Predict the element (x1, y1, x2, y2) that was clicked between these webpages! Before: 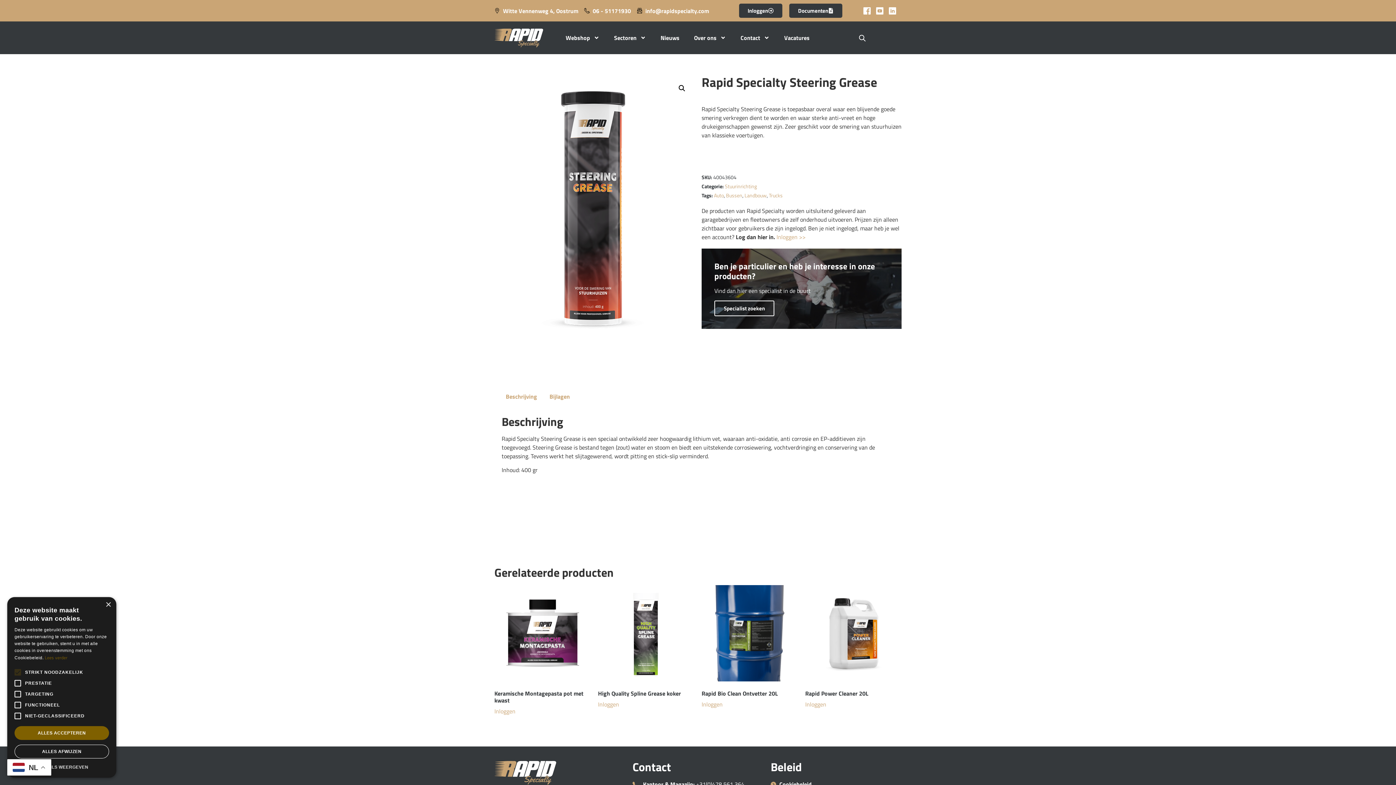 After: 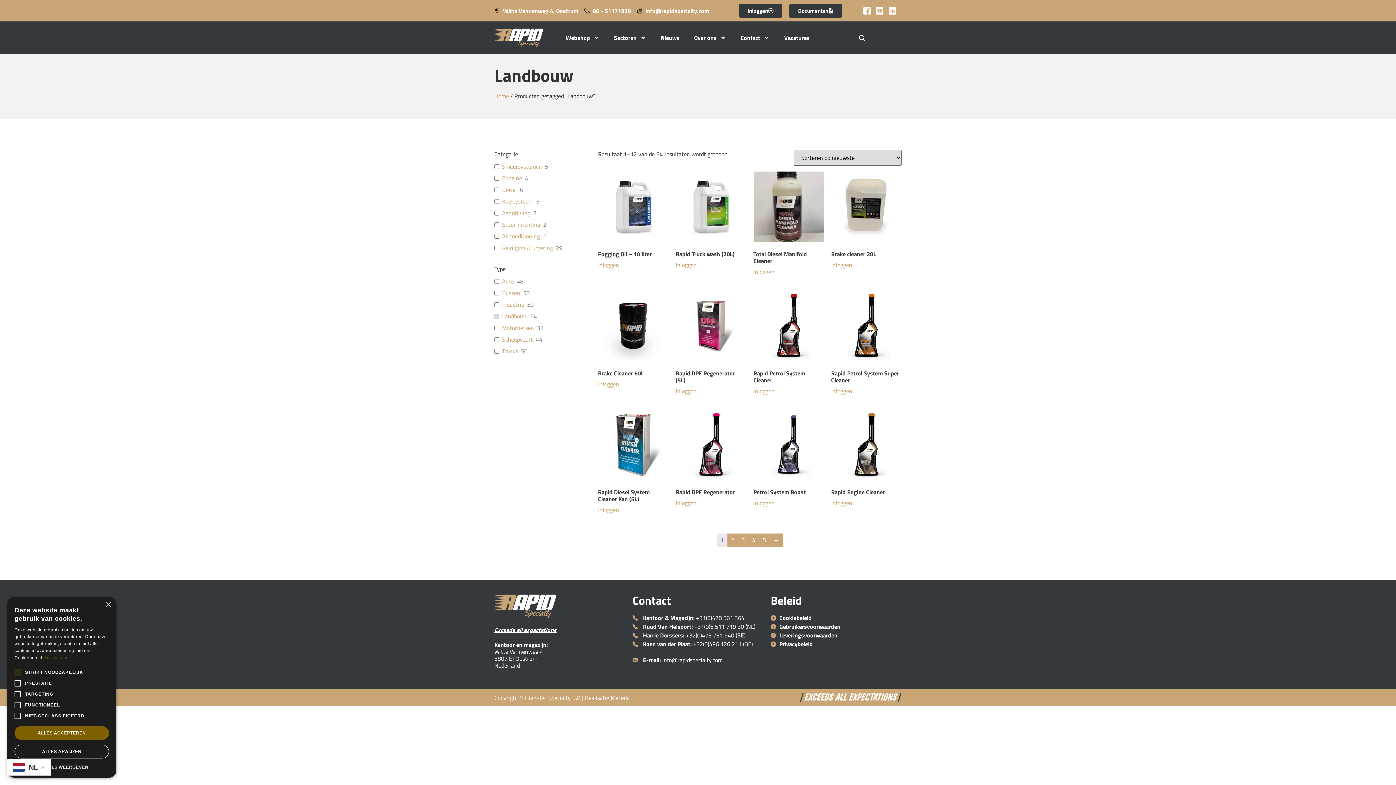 Action: bbox: (744, 191, 766, 199) label: Landbouw